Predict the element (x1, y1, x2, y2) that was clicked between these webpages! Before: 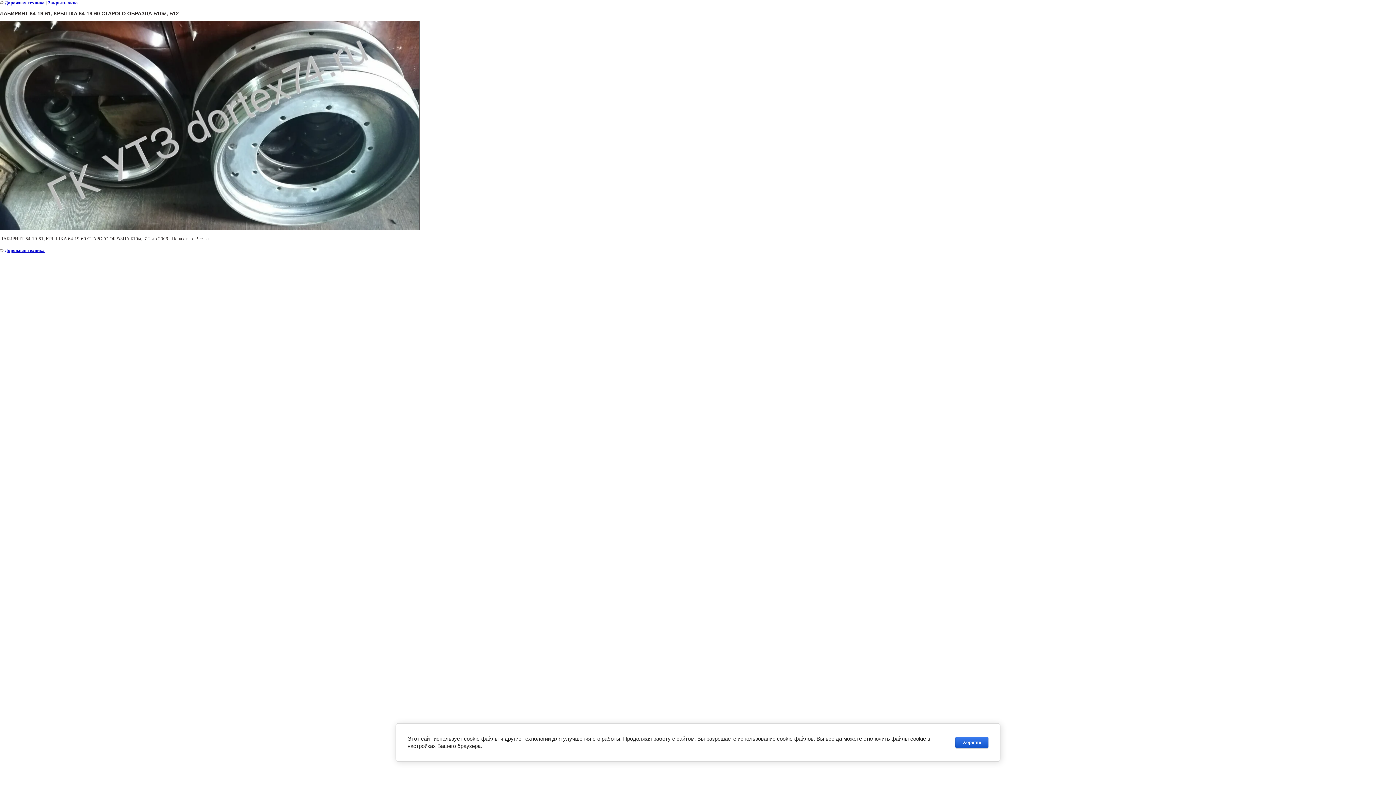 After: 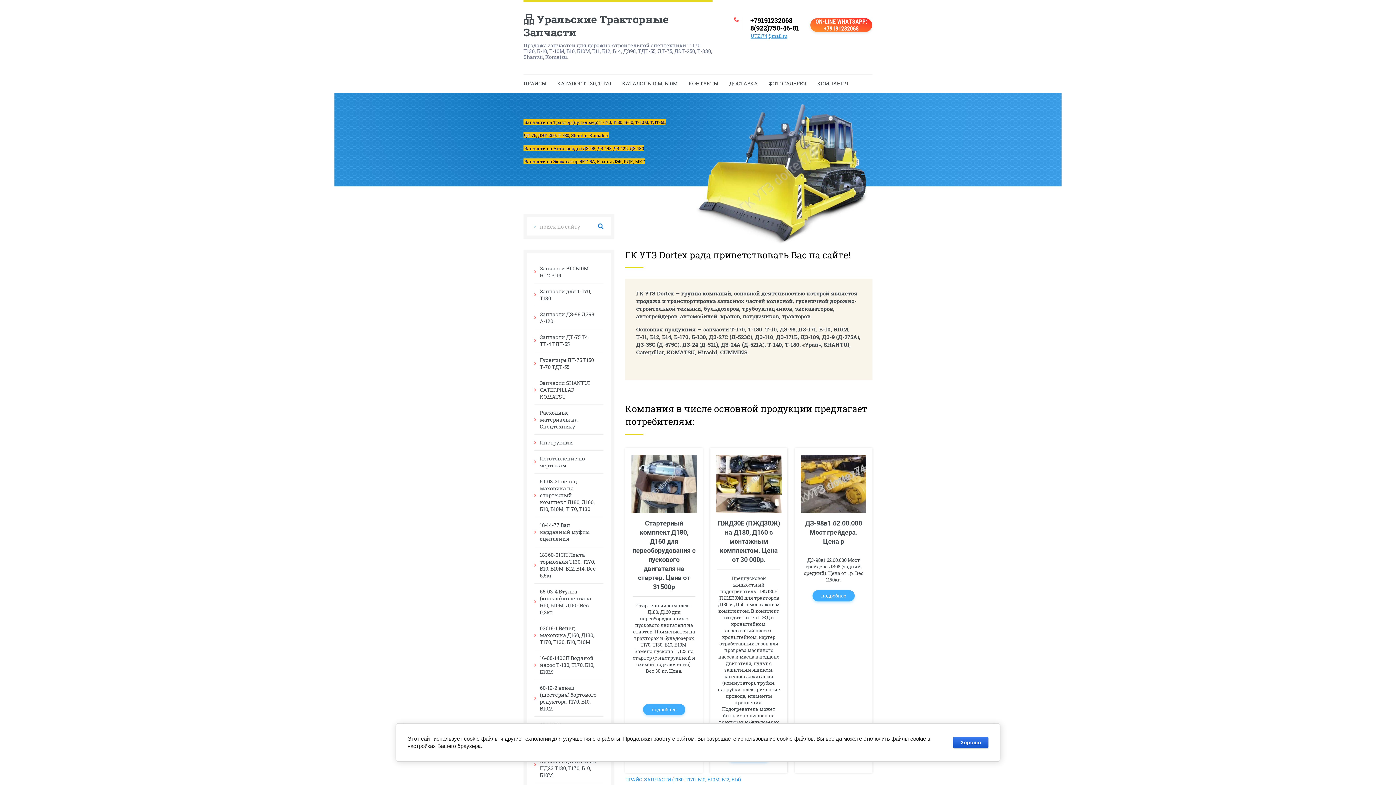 Action: label: Дорожная техника bbox: (4, 247, 44, 253)